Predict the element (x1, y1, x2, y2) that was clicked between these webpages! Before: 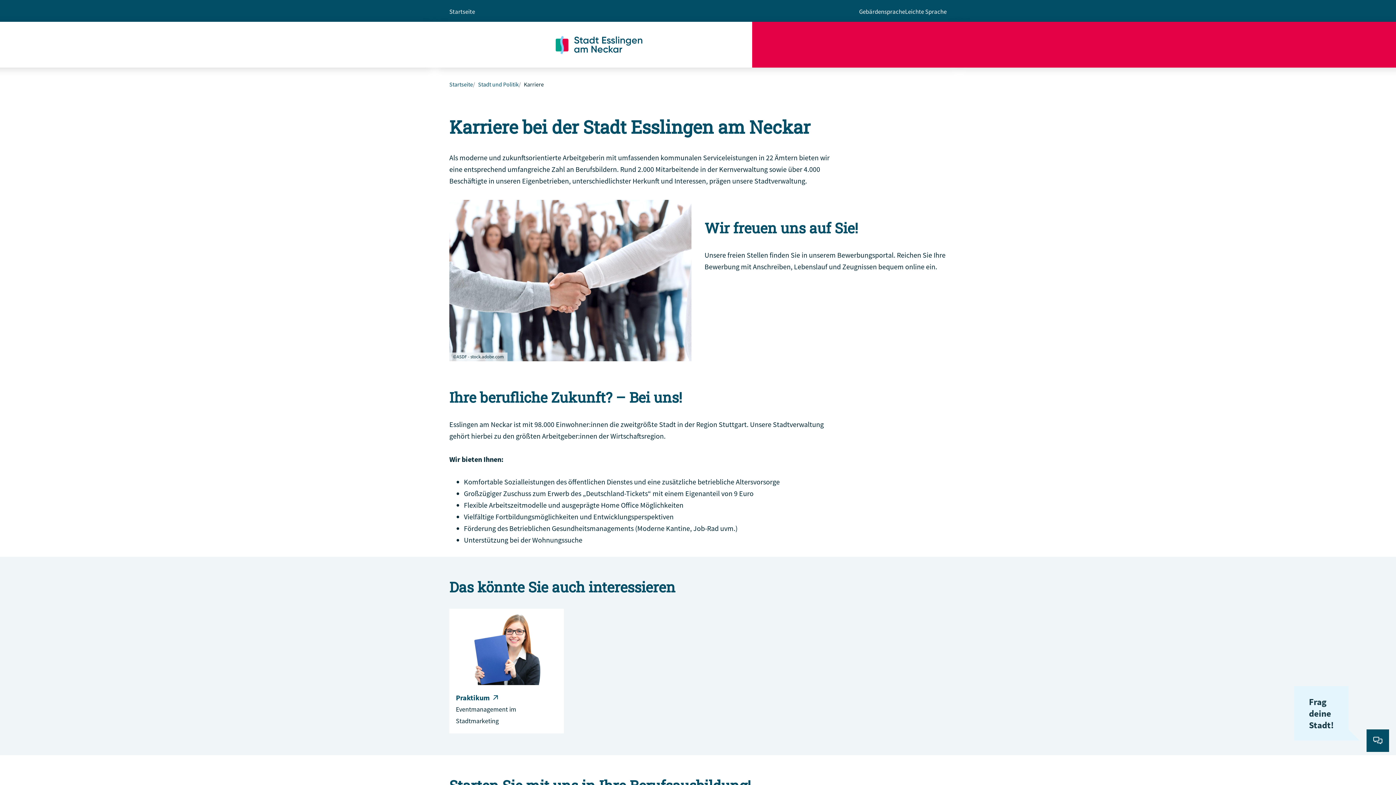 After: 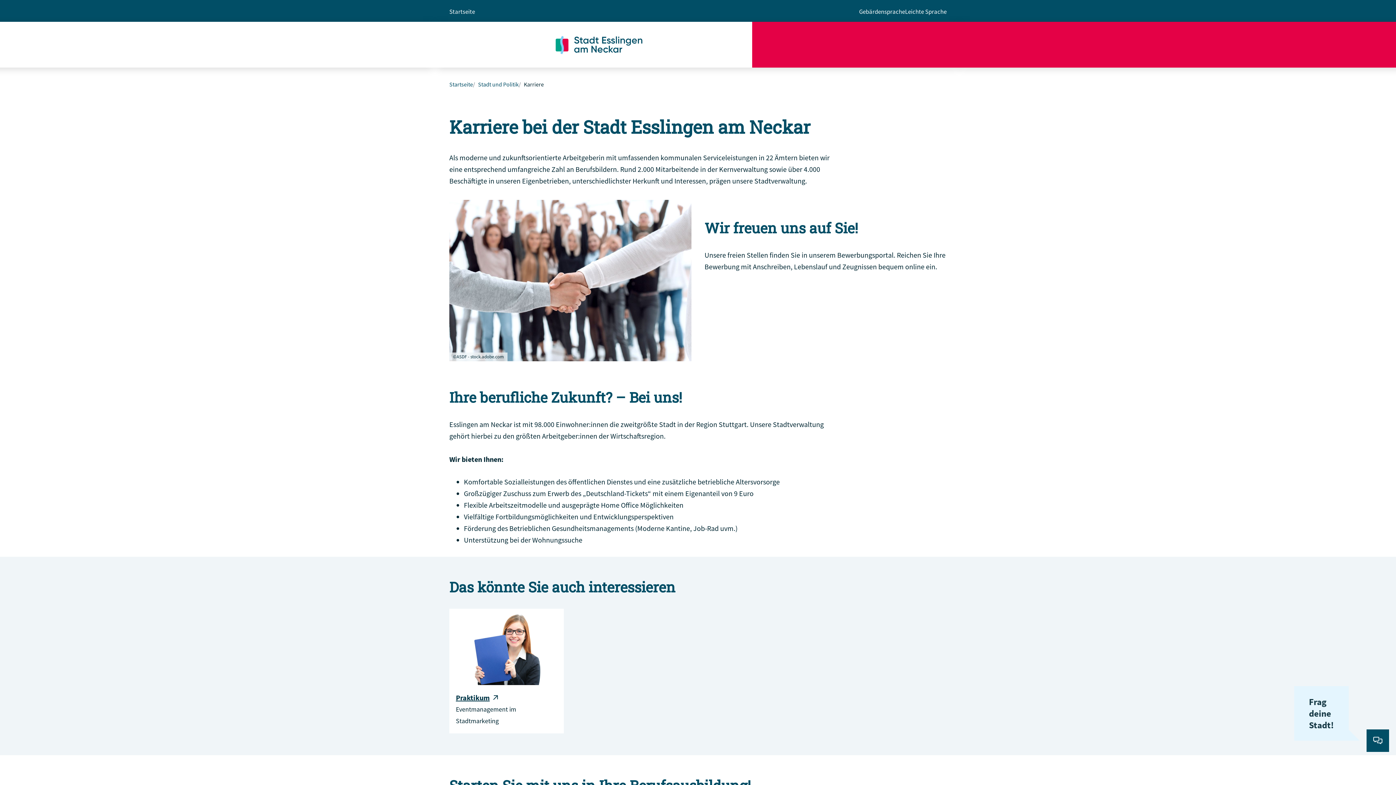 Action: label: Praktikum bbox: (456, 692, 557, 704)